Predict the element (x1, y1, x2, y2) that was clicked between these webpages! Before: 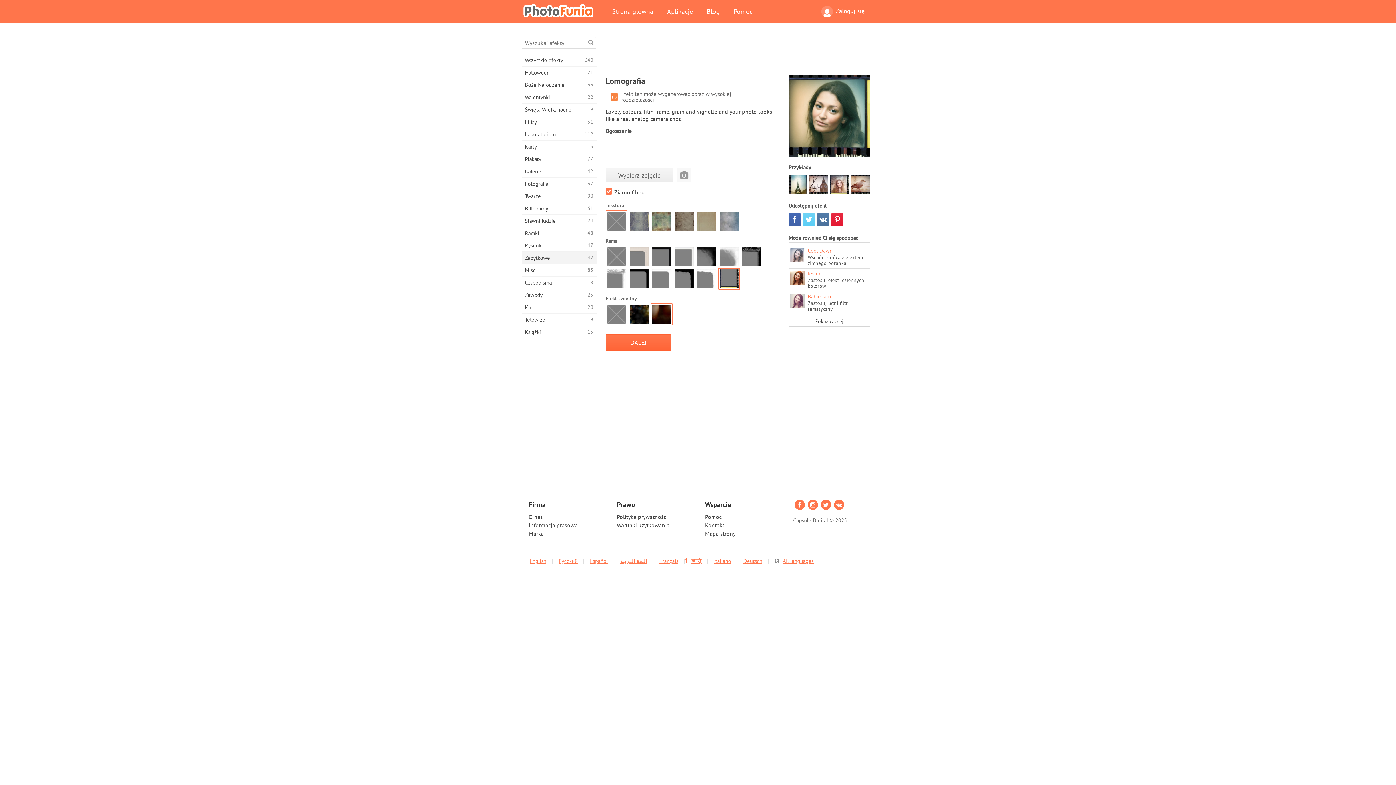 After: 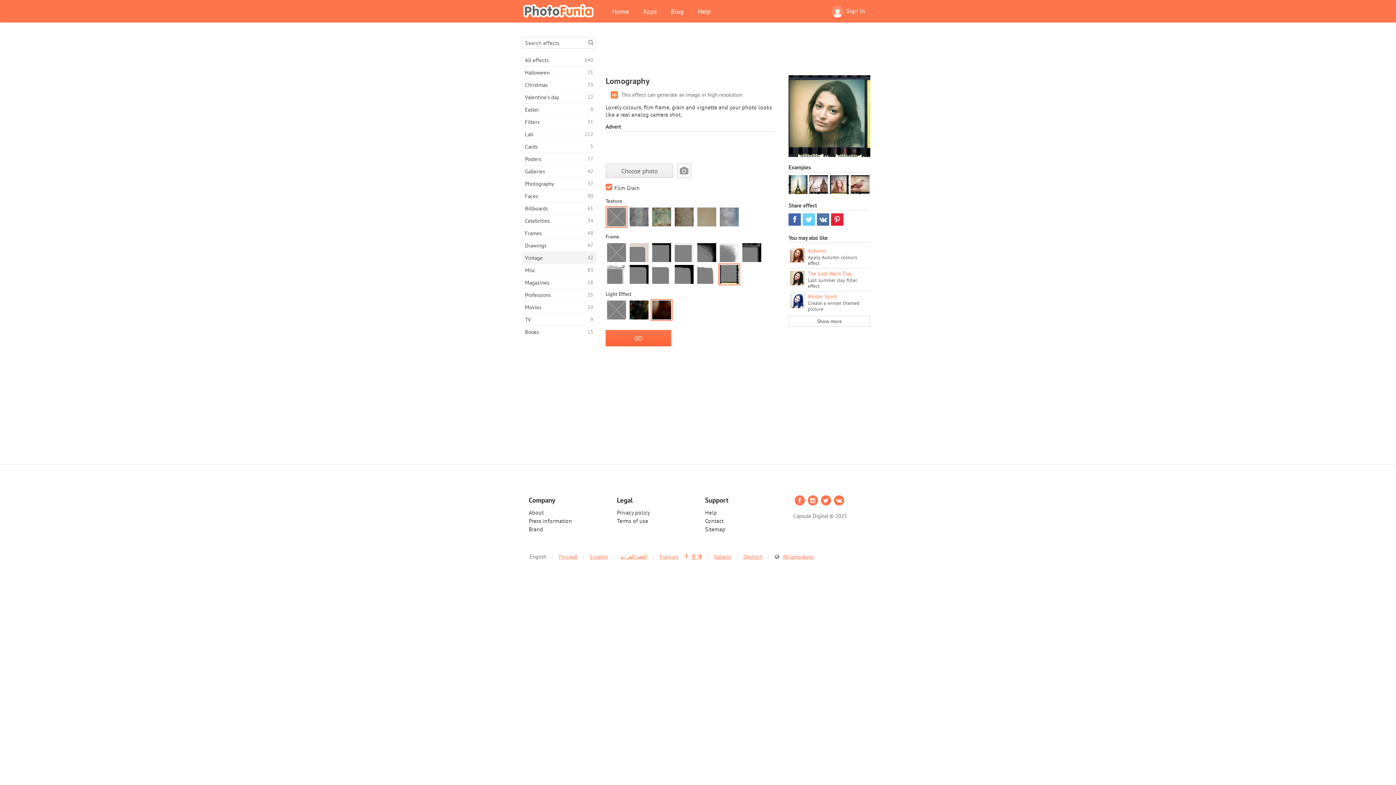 Action: bbox: (529, 557, 546, 564) label: English